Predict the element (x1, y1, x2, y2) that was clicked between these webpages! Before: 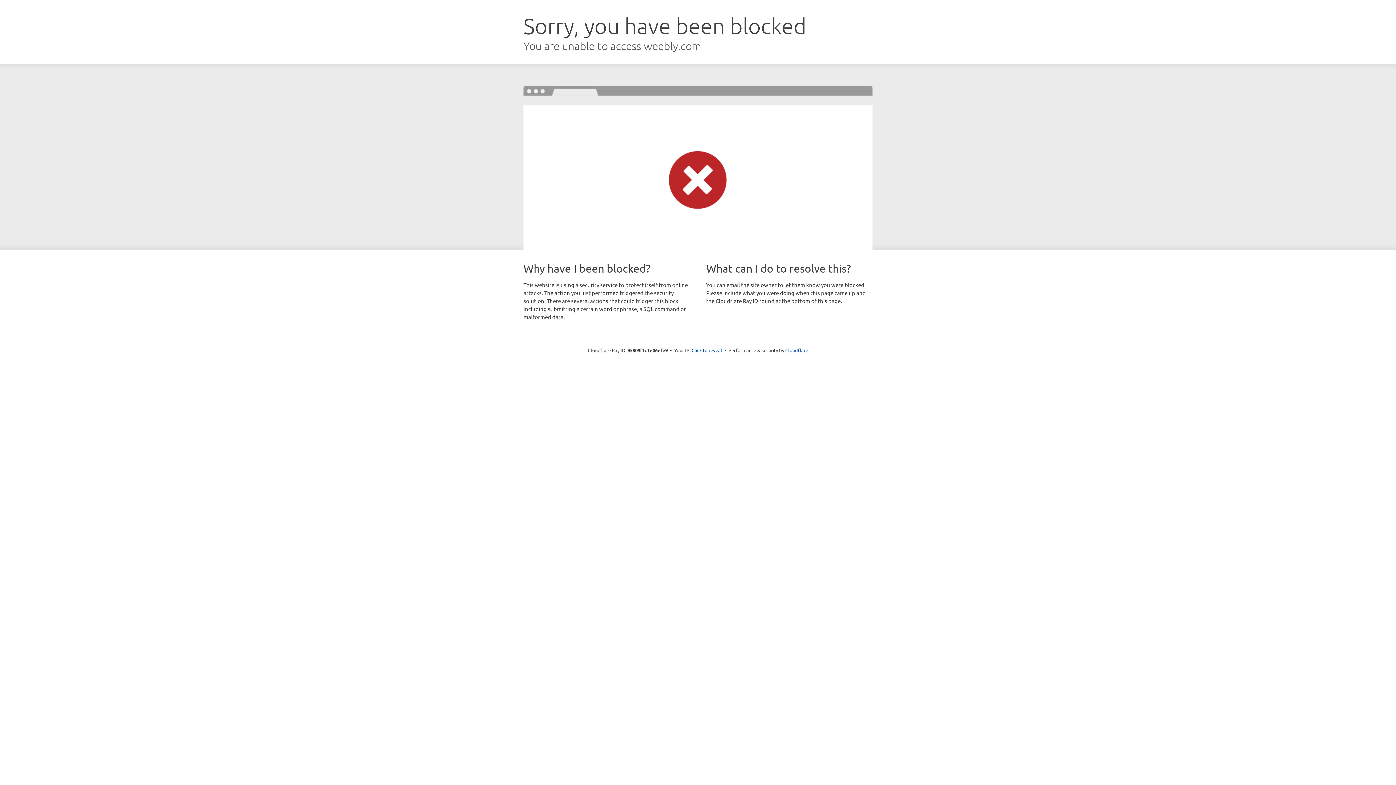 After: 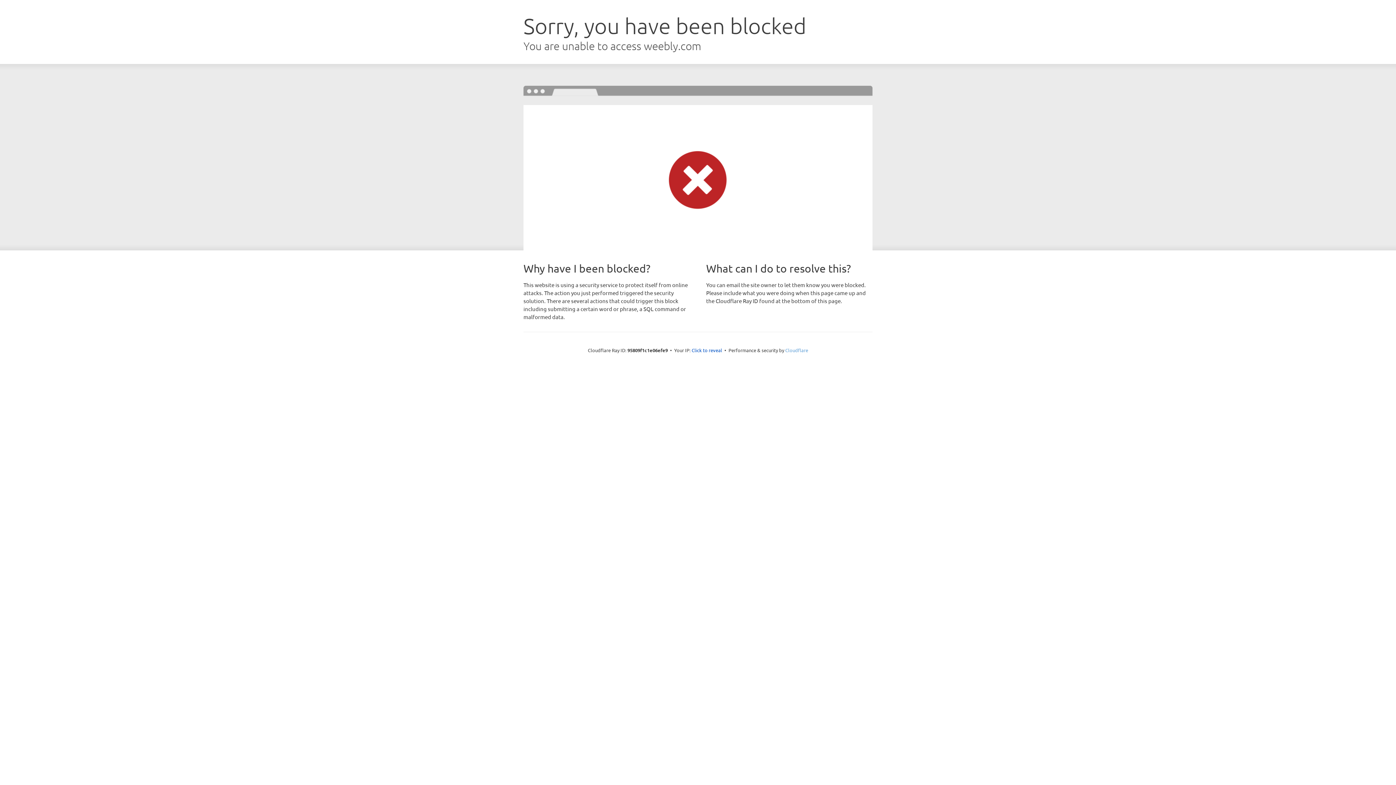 Action: label: Cloudflare bbox: (785, 347, 808, 353)